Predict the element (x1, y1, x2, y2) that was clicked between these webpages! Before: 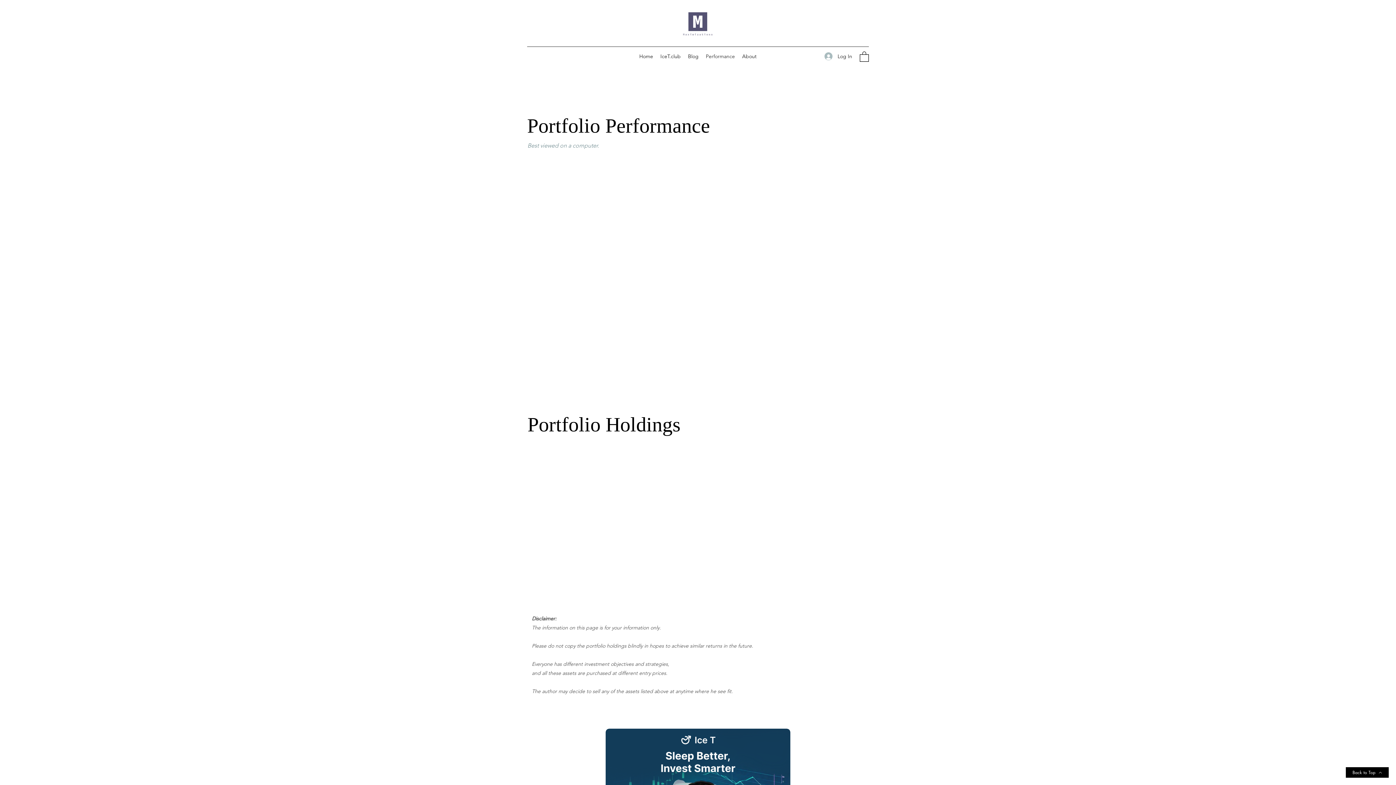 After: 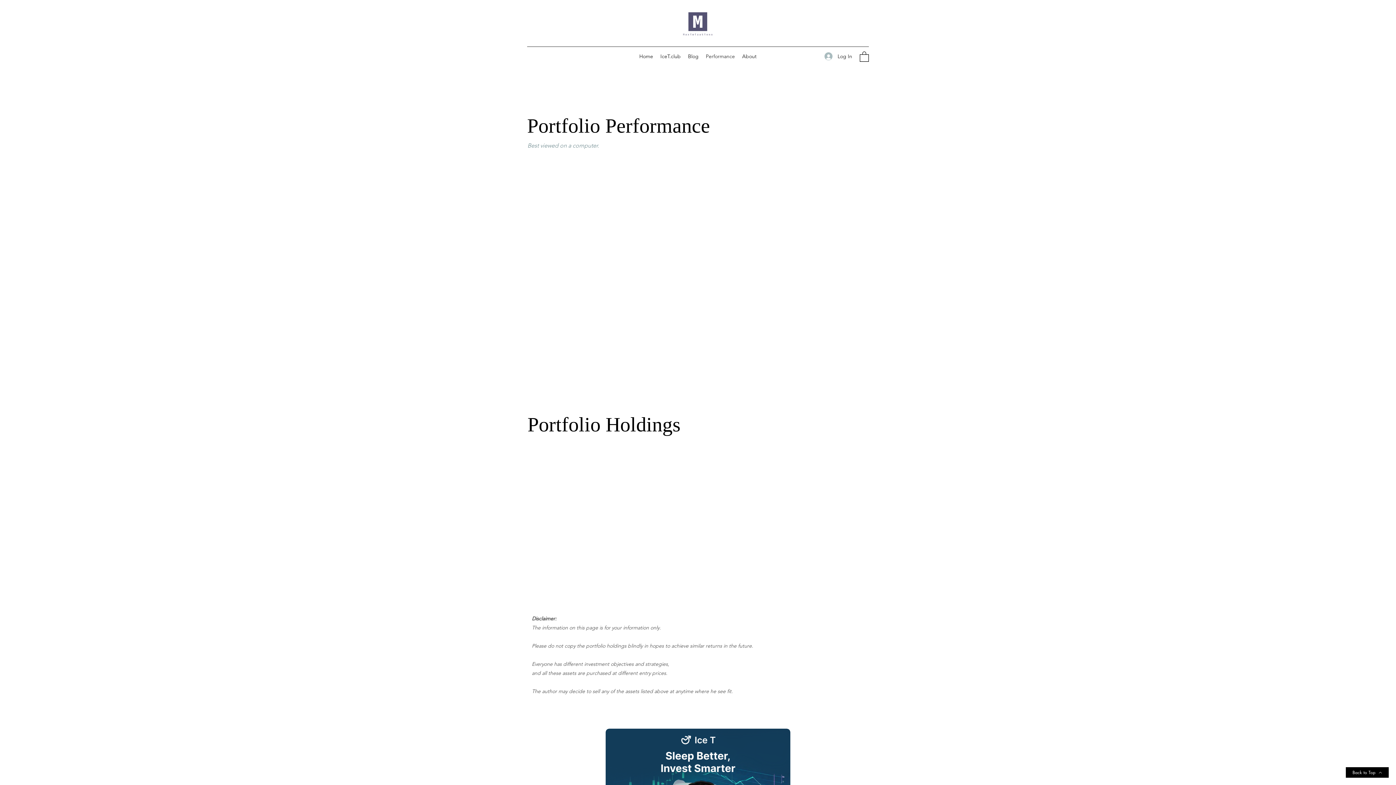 Action: bbox: (1346, 767, 1389, 778) label: Back to Top